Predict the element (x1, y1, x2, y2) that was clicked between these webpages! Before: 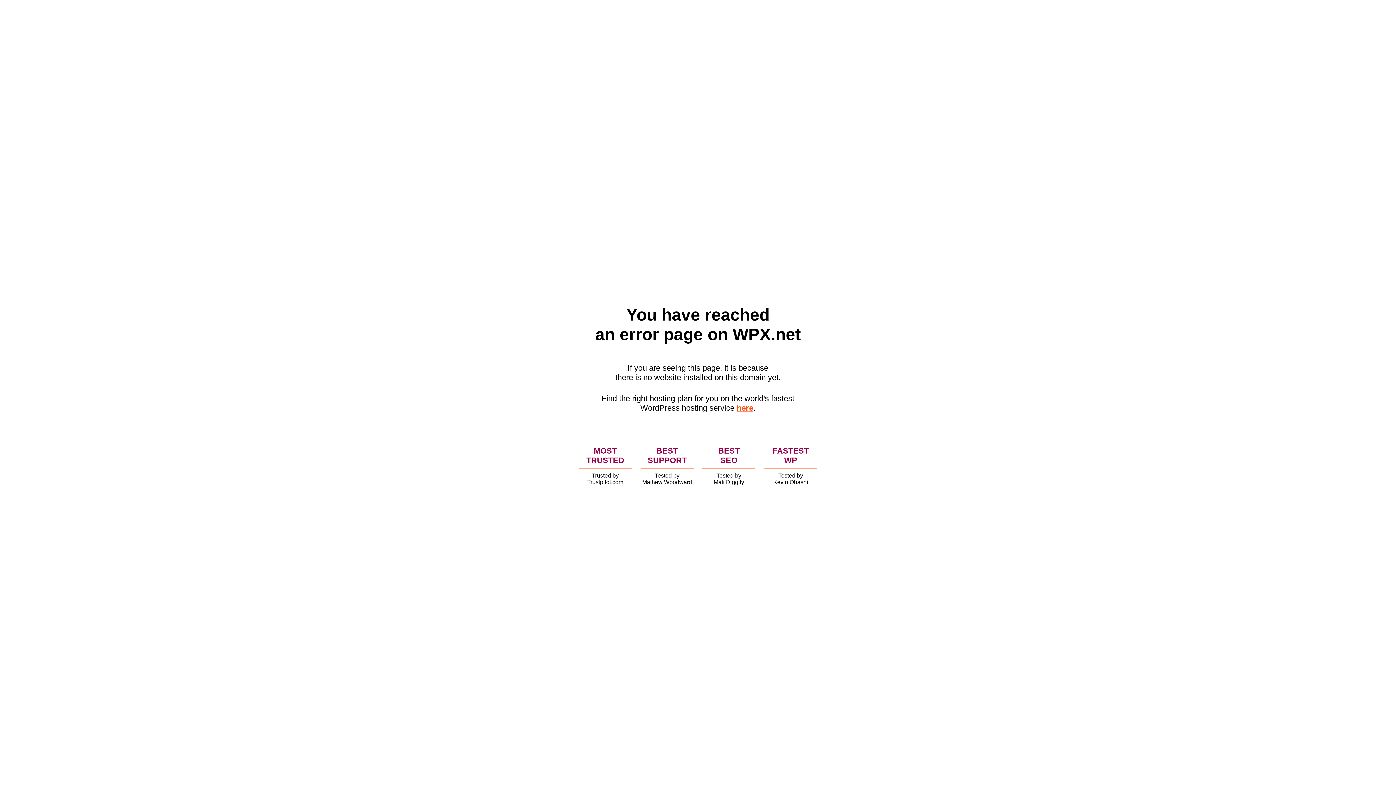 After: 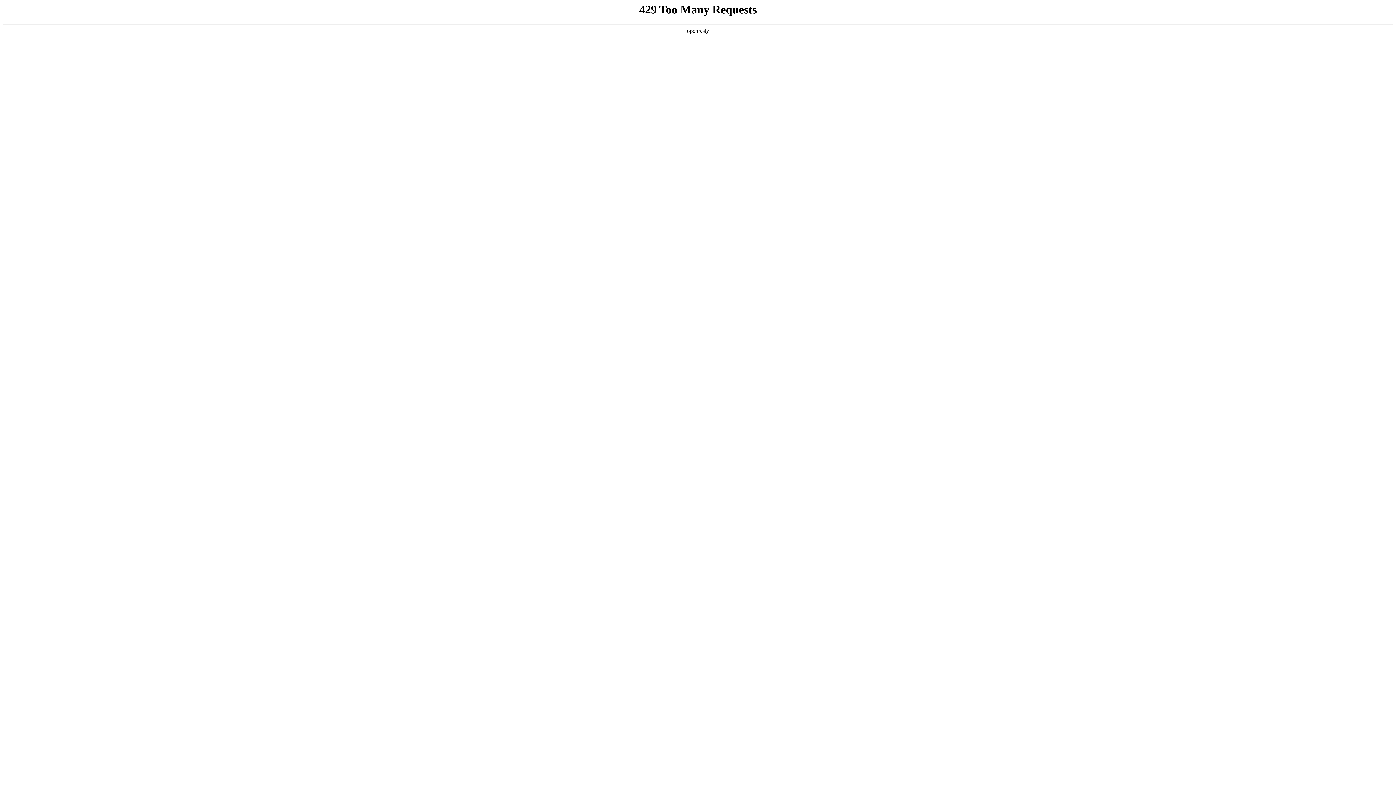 Action: bbox: (736, 403, 753, 412) label: here